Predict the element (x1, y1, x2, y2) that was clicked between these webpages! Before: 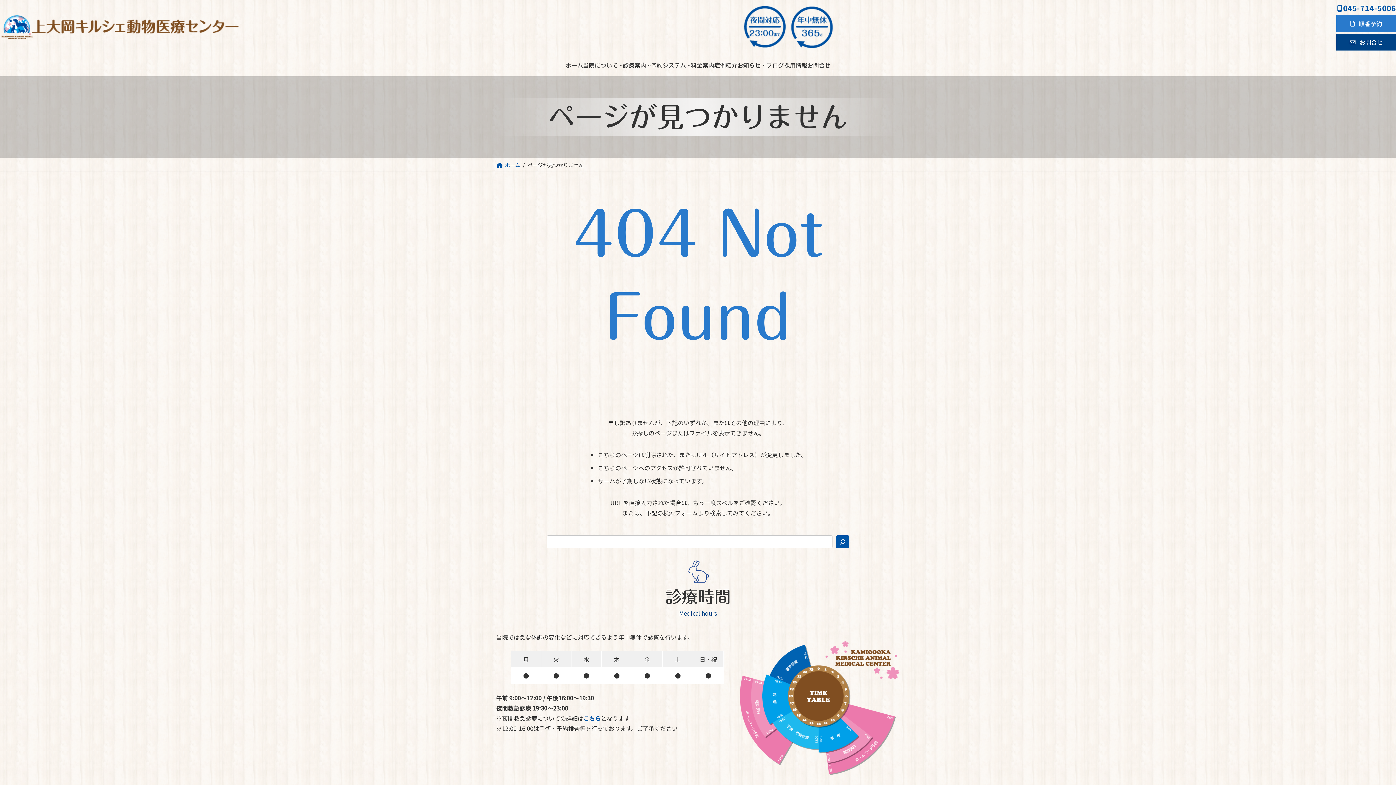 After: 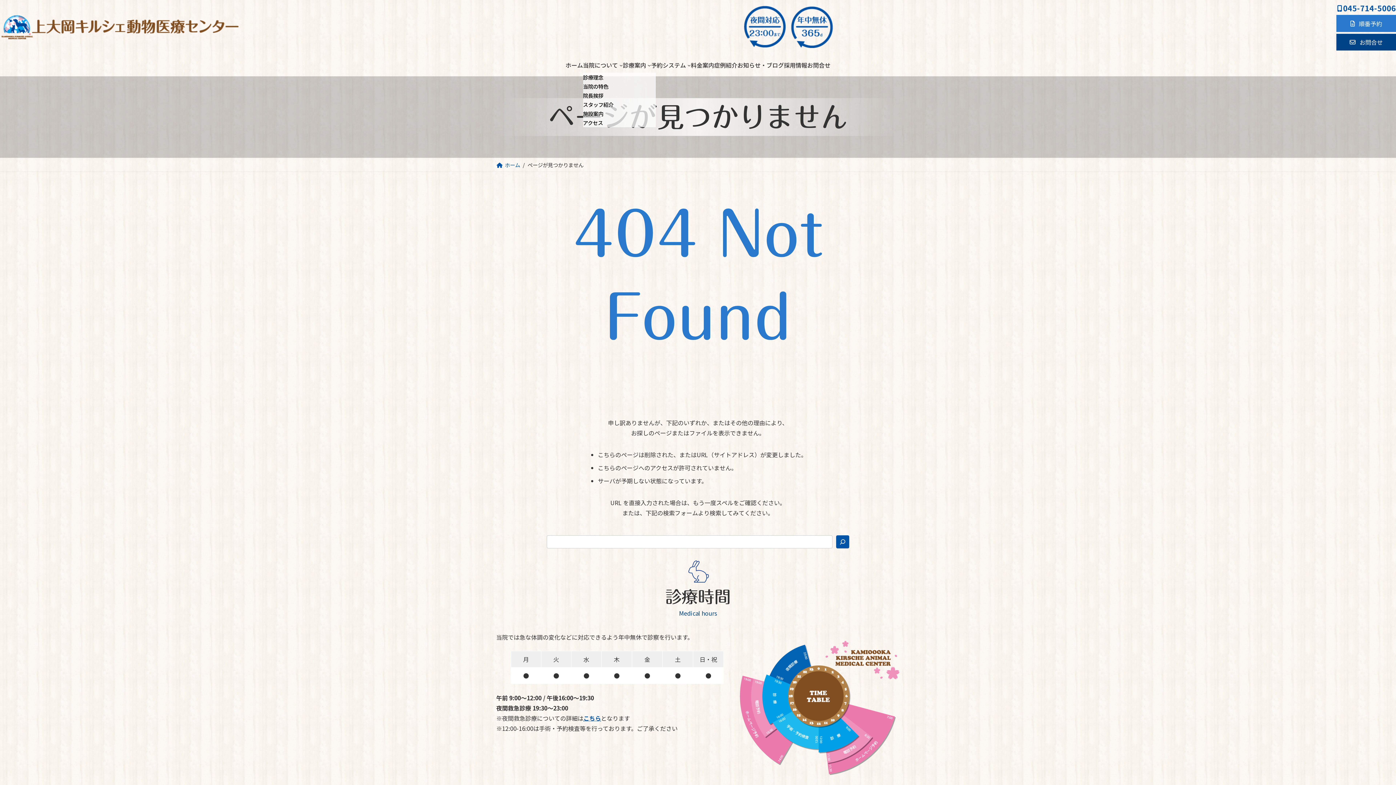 Action: bbox: (619, 63, 622, 66) label: 当院についてのサブメニュー